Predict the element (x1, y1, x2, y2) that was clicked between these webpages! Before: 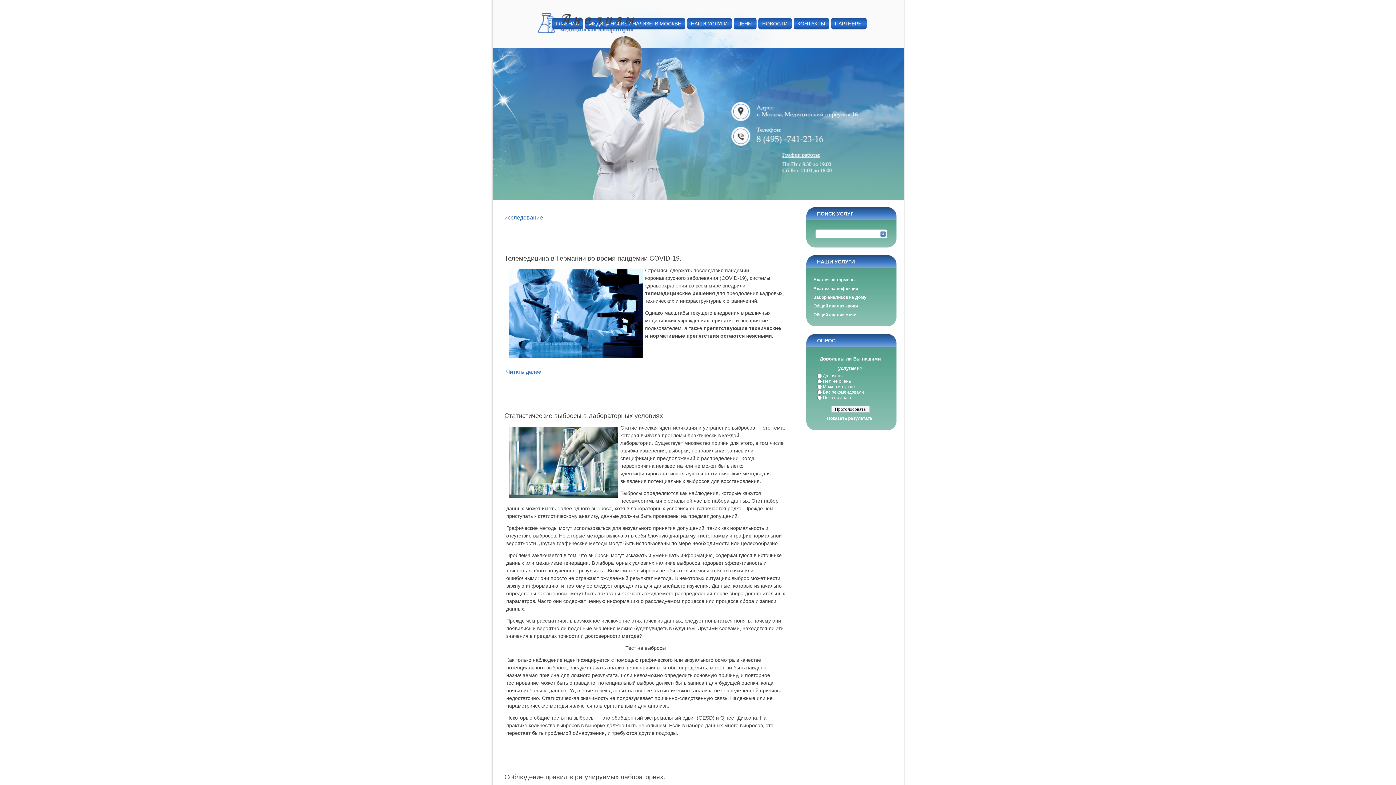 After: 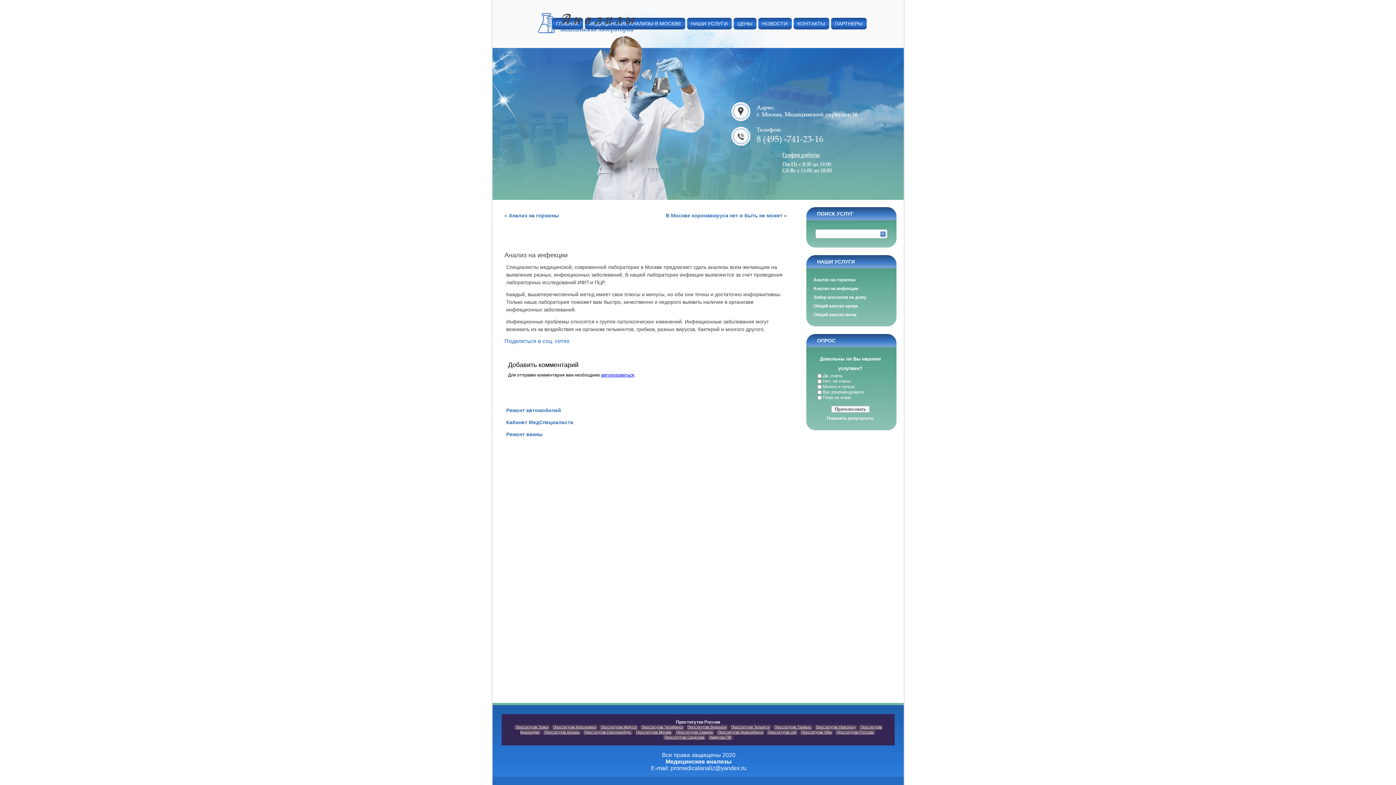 Action: label: Анализ на инфекции bbox: (813, 286, 858, 291)